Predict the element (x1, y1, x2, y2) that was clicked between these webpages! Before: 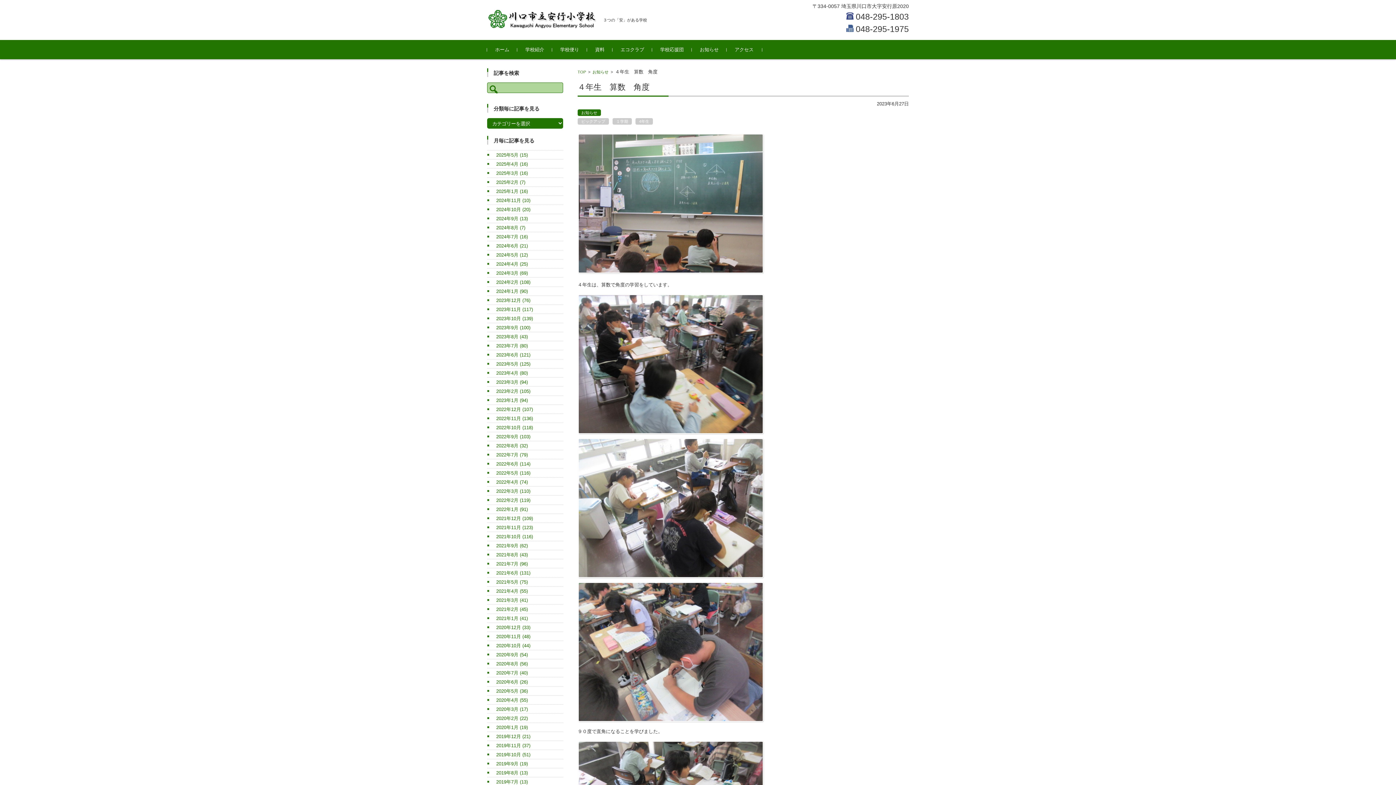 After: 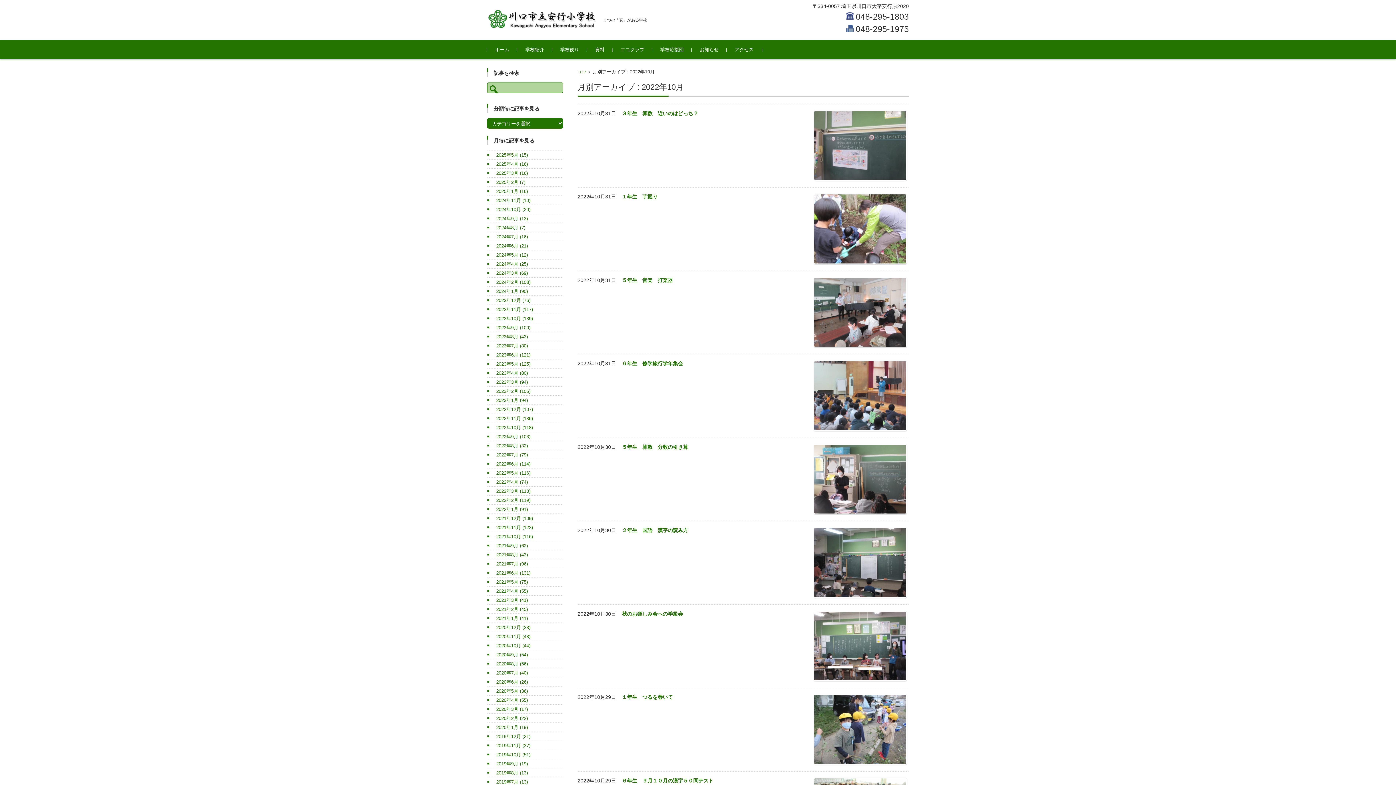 Action: bbox: (487, 424, 533, 430) label: 2022年10月 (118)